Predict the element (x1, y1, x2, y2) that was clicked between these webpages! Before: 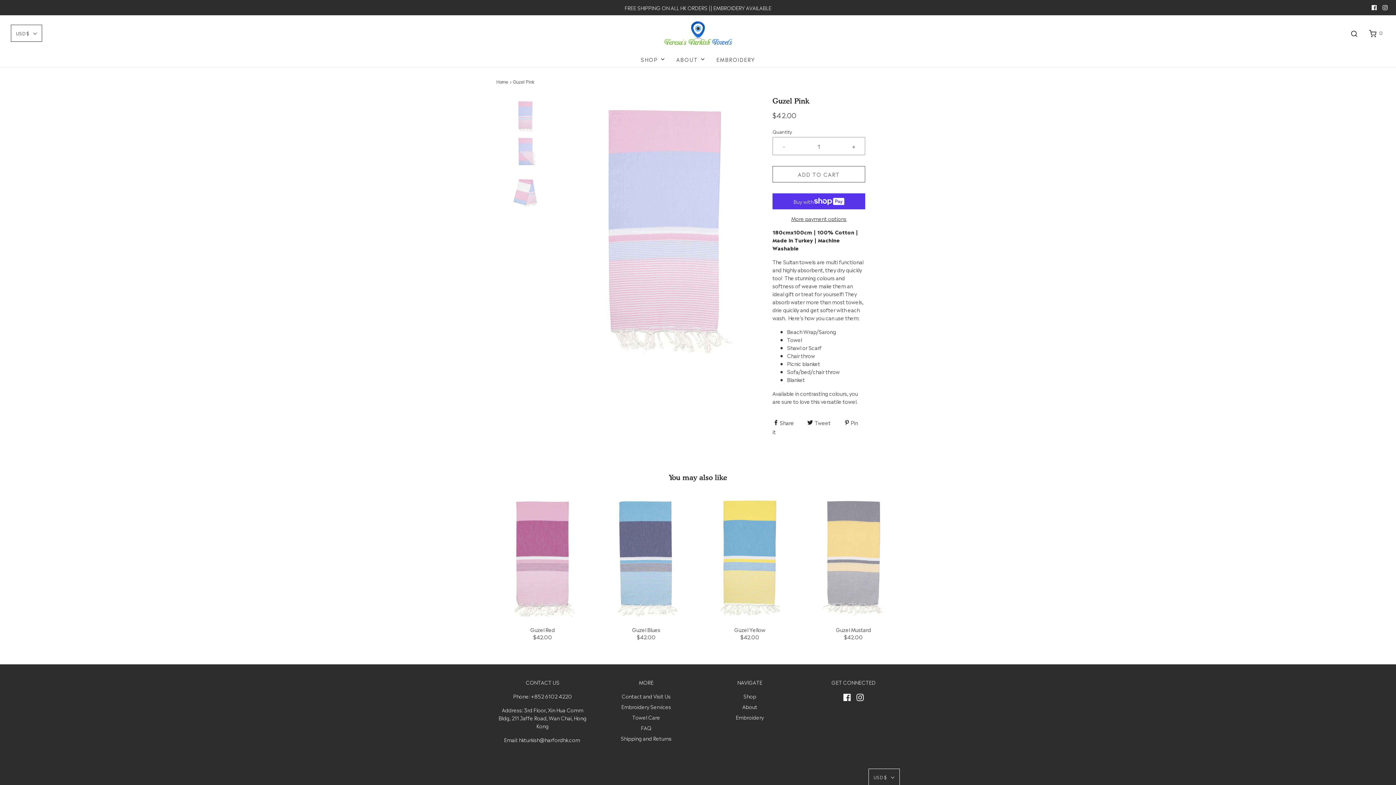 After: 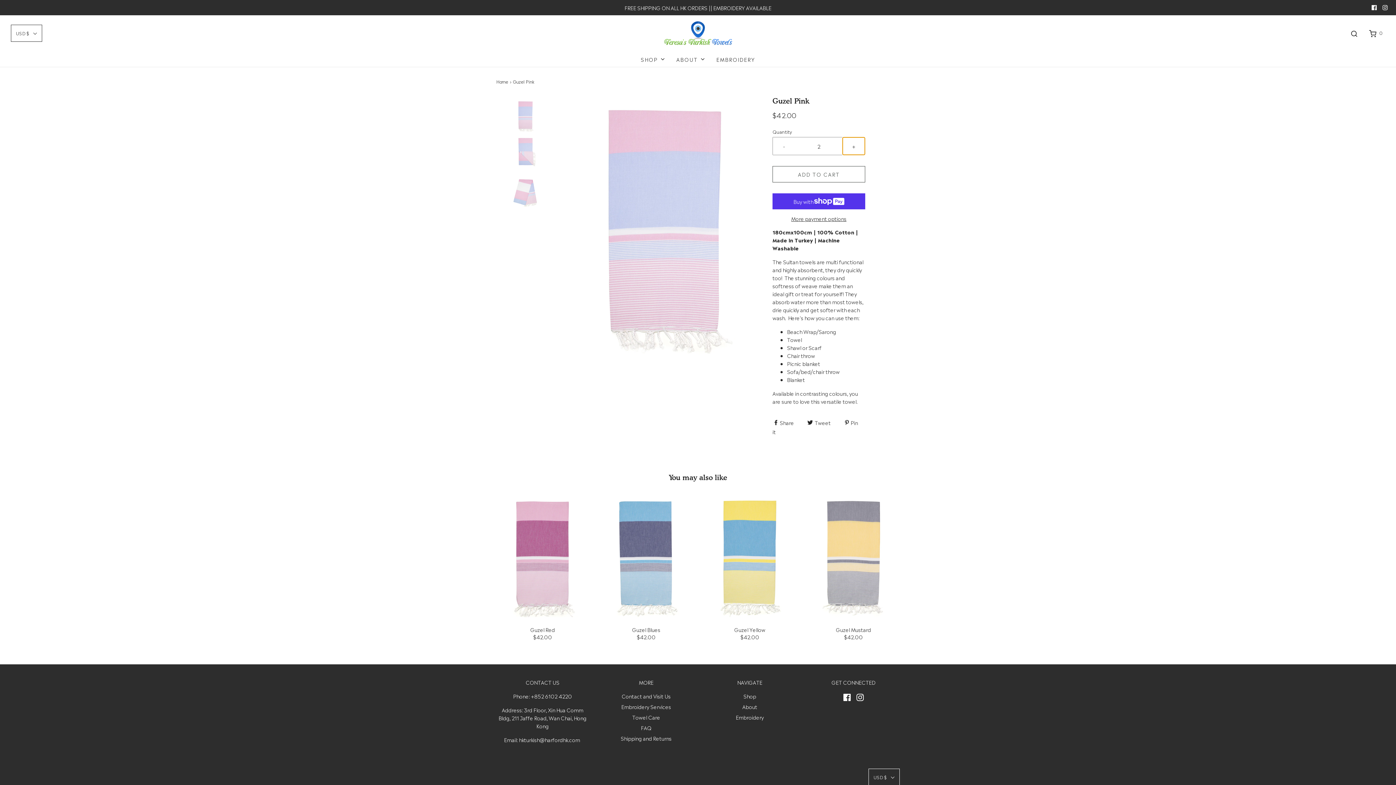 Action: label: Increase item quantity by one bbox: (842, 137, 865, 154)